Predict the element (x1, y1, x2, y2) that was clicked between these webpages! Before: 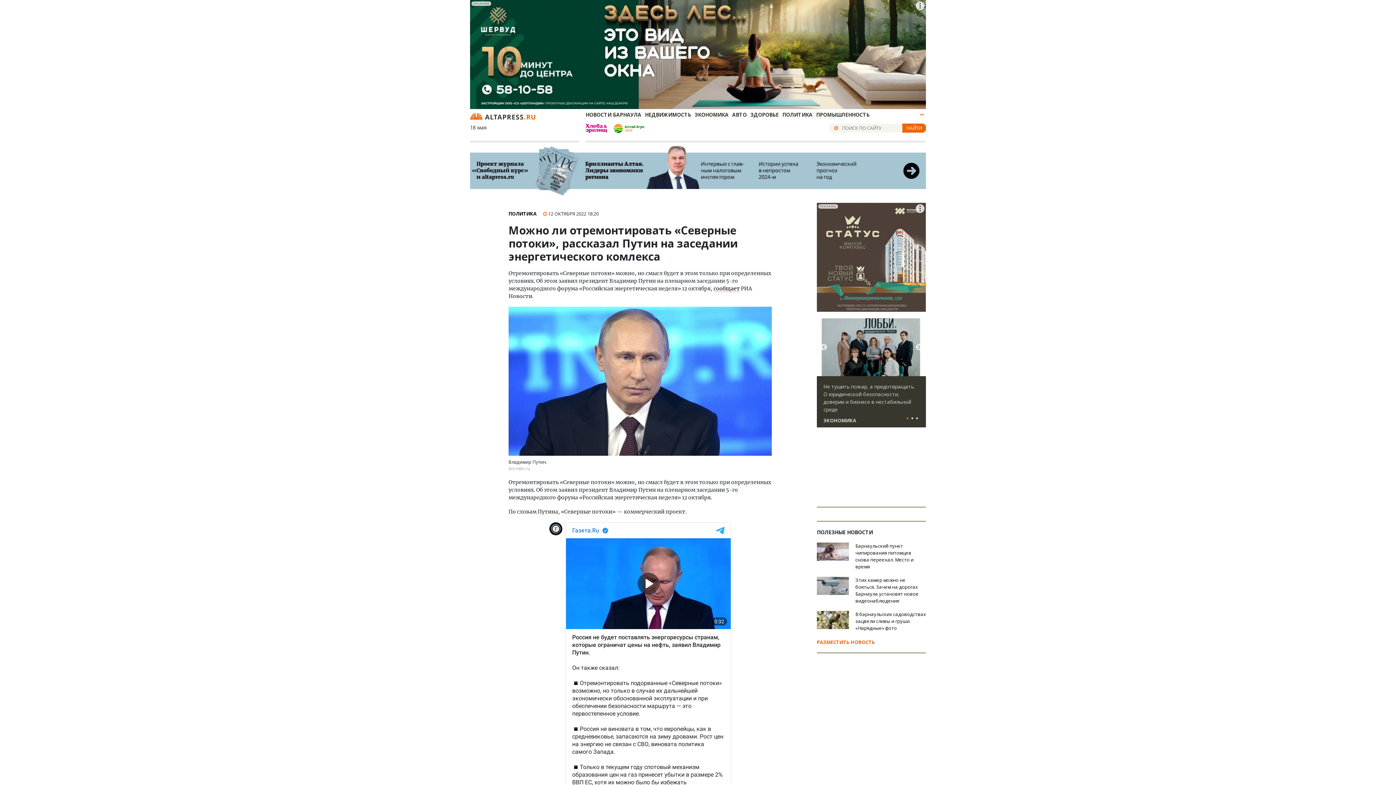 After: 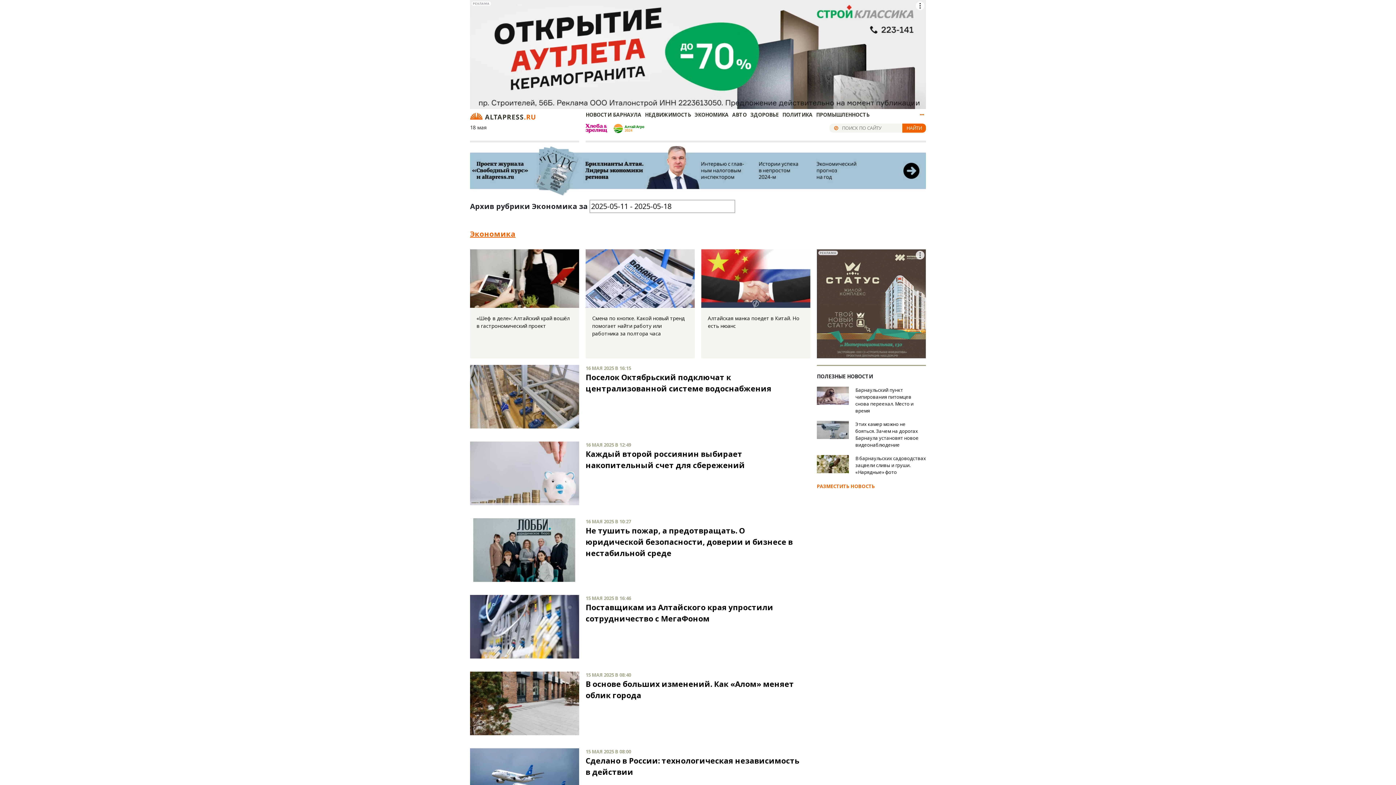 Action: label: ЭКОНОМИКА bbox: (694, 111, 728, 118)